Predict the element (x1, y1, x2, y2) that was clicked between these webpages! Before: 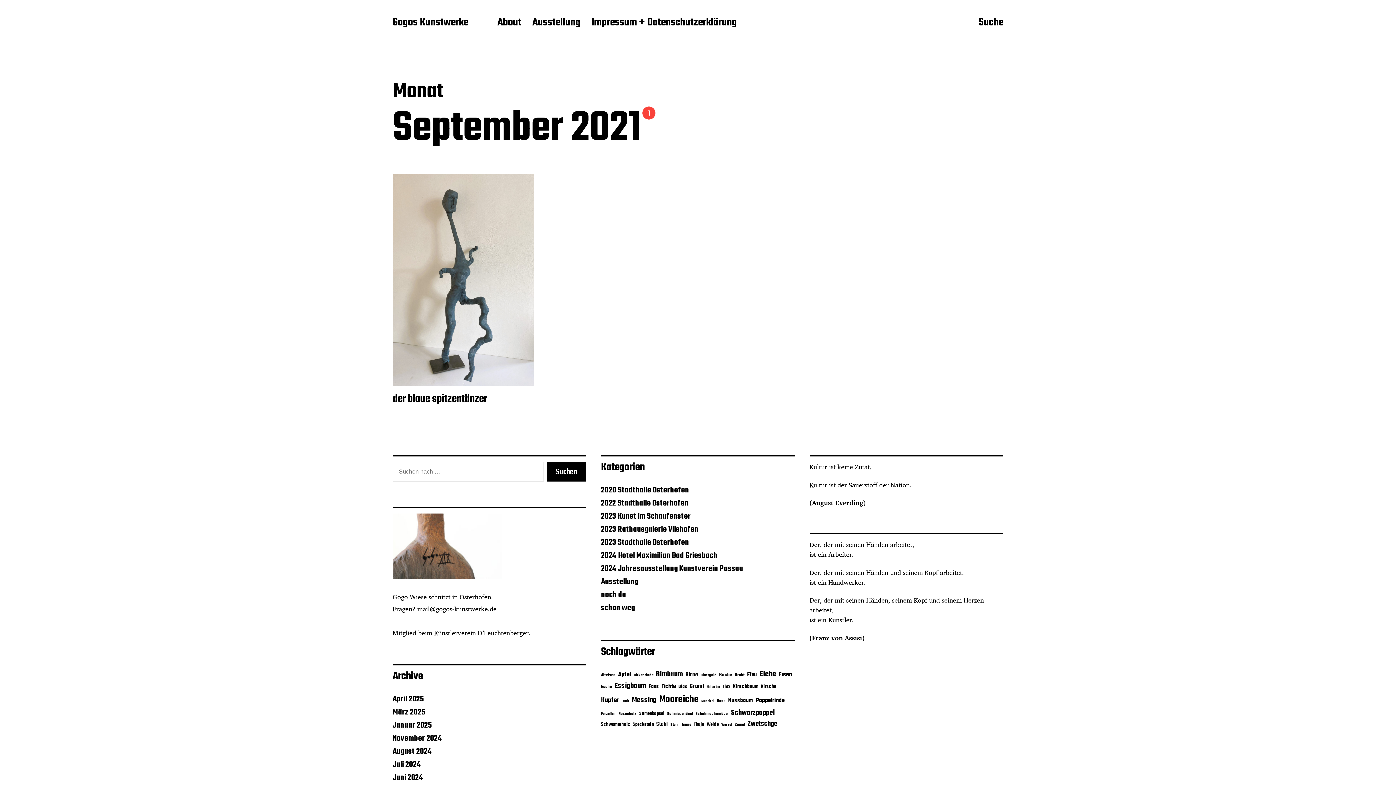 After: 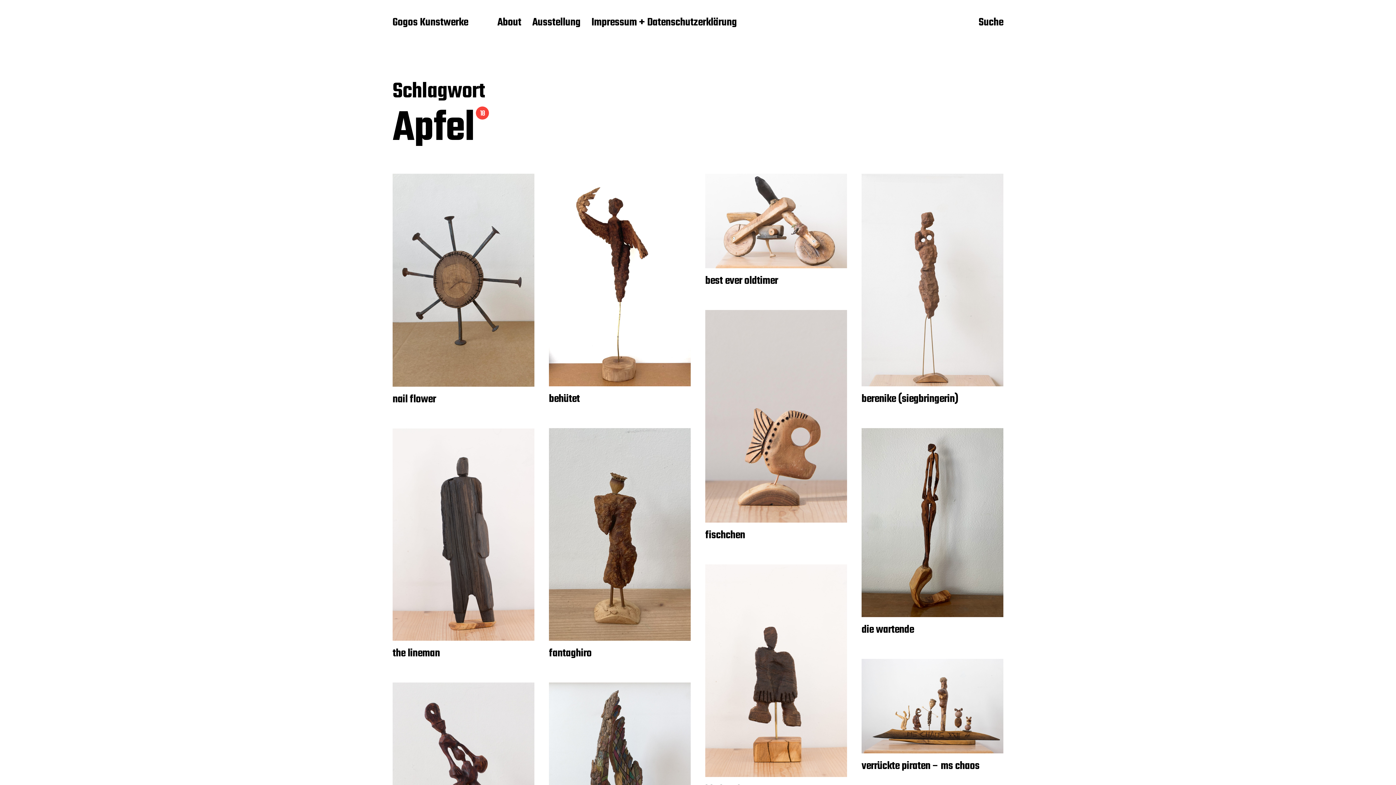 Action: bbox: (618, 670, 631, 680) label: Apfel (18 Einträge)